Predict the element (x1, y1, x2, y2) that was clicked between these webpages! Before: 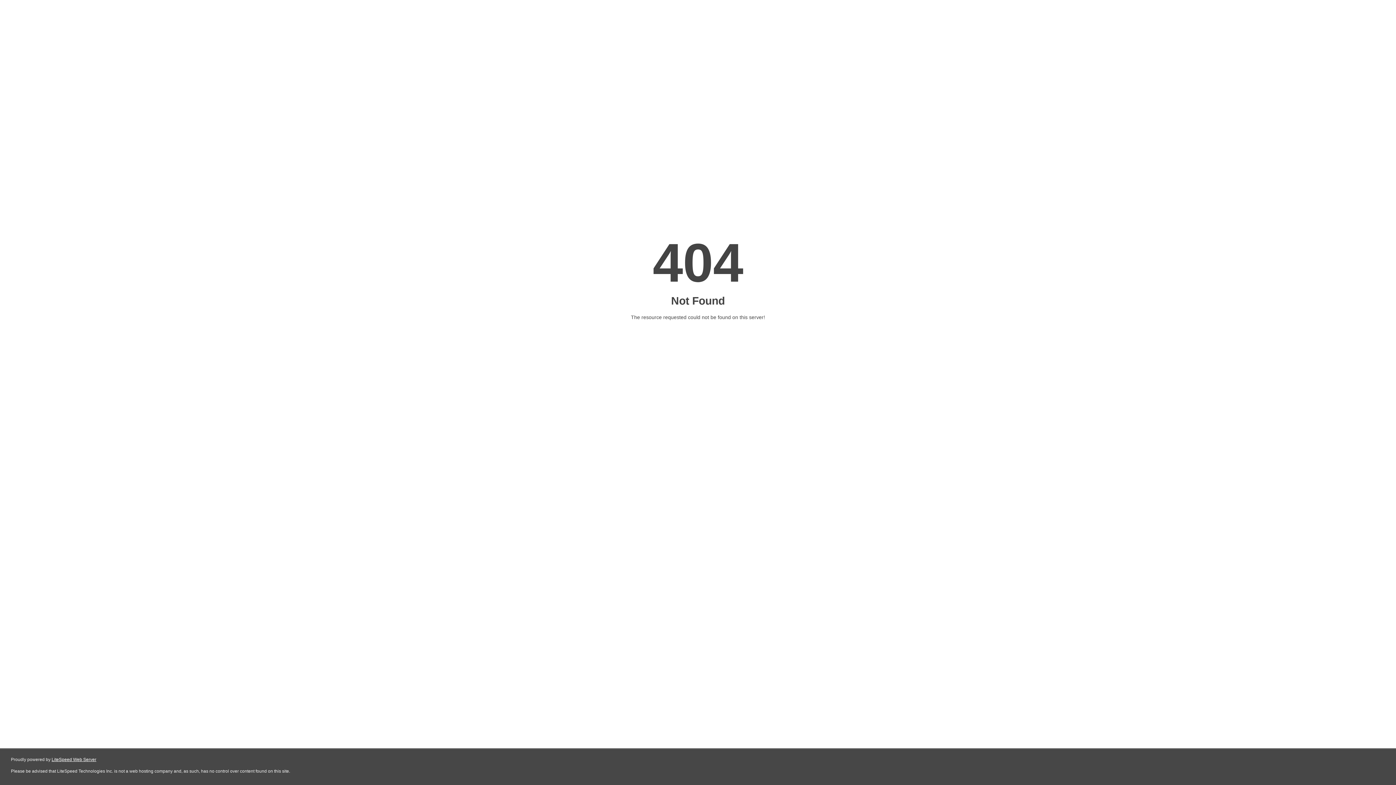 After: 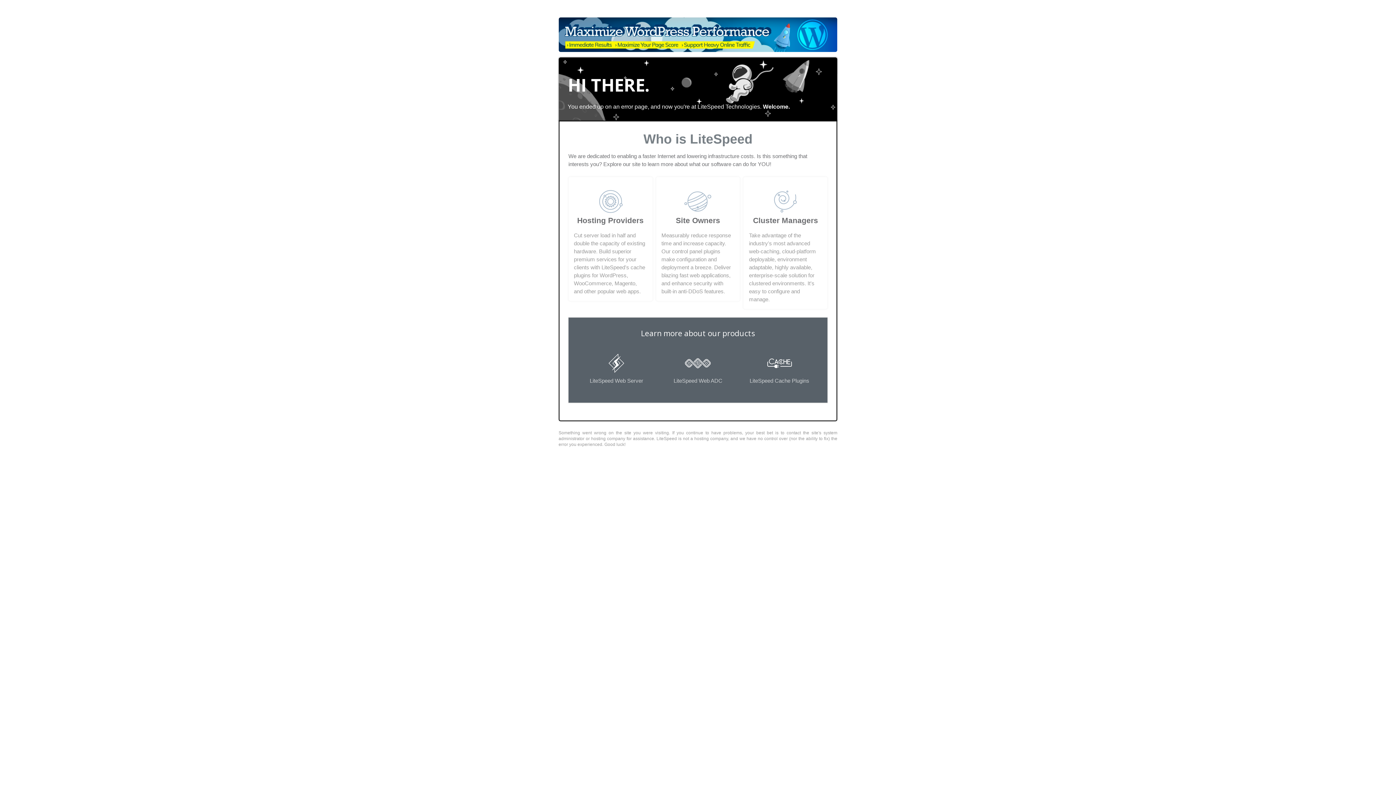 Action: bbox: (51, 757, 96, 762) label: LiteSpeed Web Server